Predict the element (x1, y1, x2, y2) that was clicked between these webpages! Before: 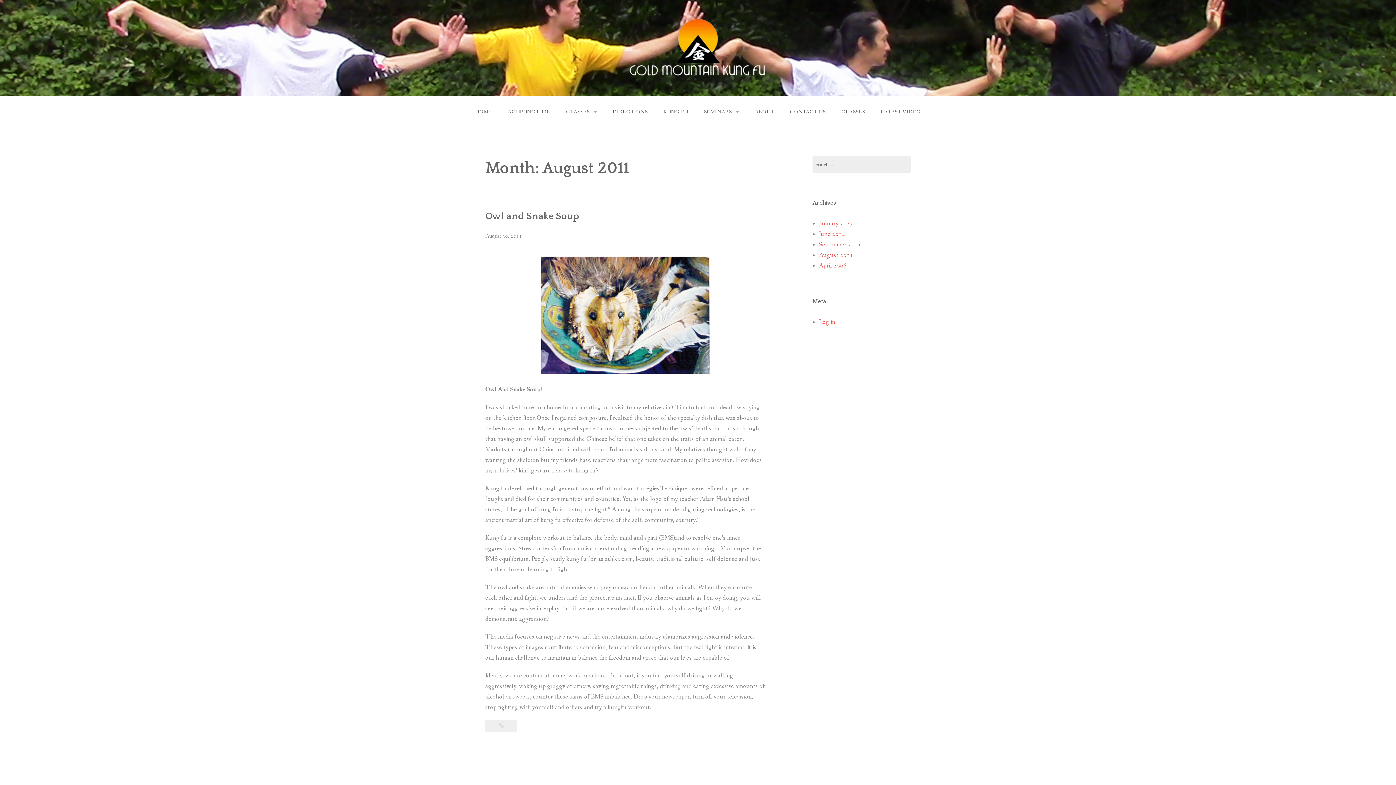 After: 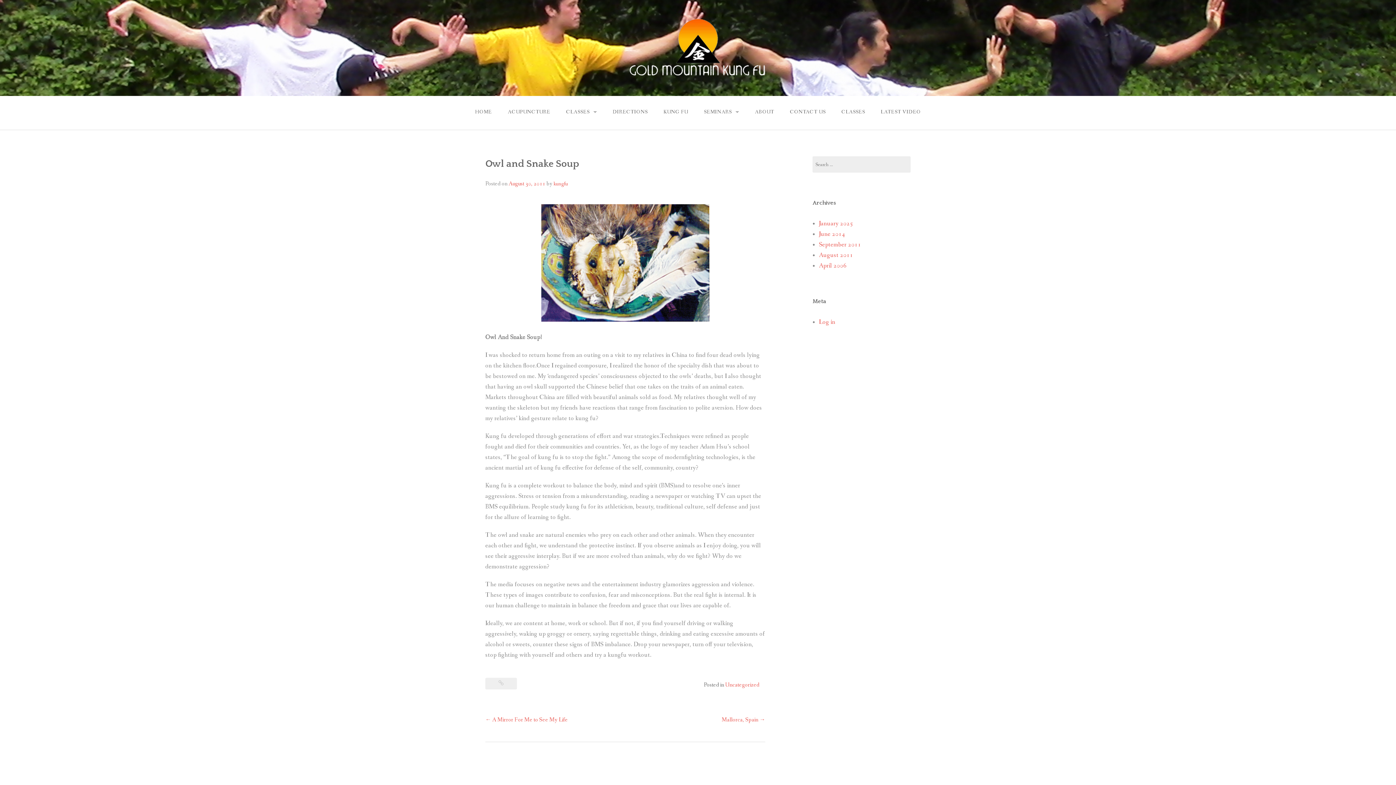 Action: bbox: (497, 722, 505, 730)